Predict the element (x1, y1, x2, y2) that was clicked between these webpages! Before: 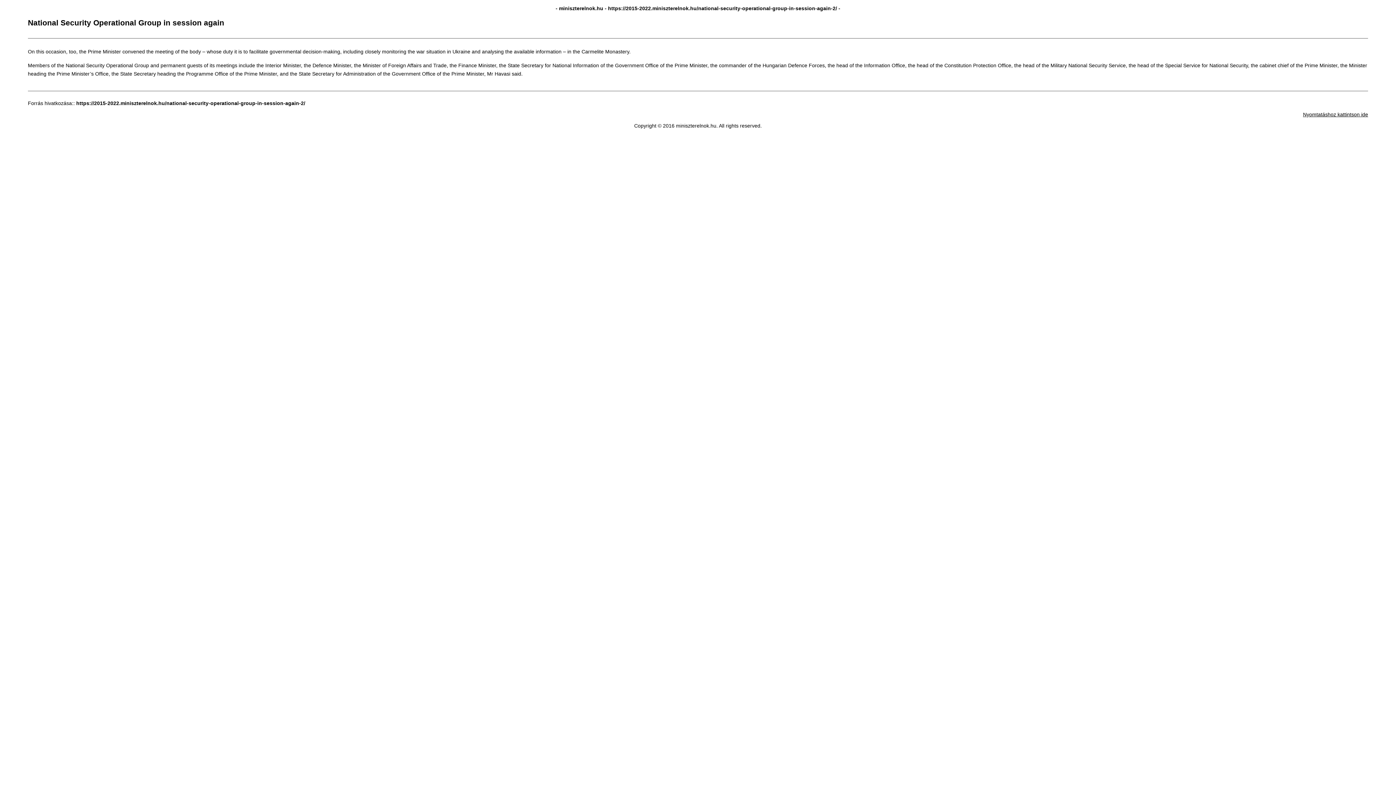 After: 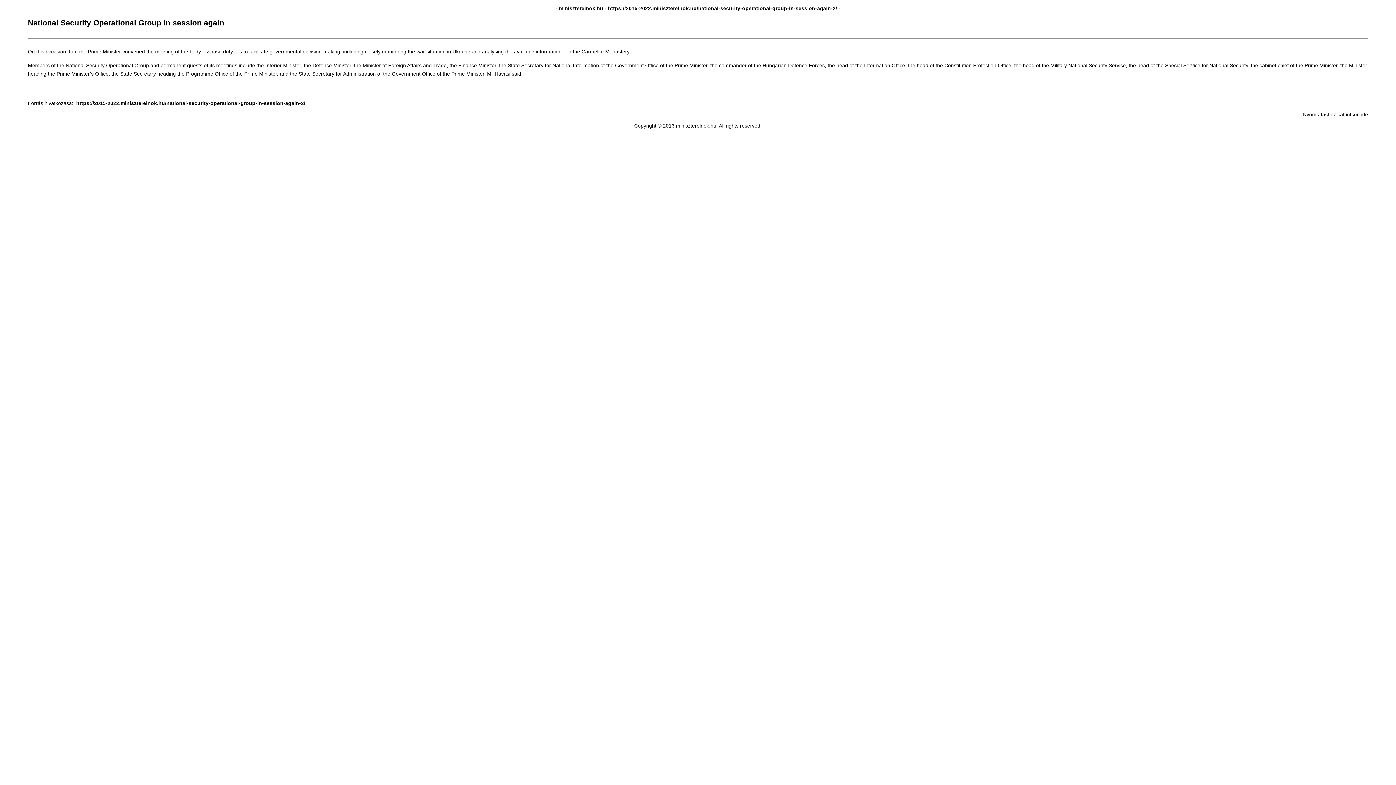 Action: bbox: (1303, 111, 1368, 117) label: Nyomtatáshoz kattintson ide